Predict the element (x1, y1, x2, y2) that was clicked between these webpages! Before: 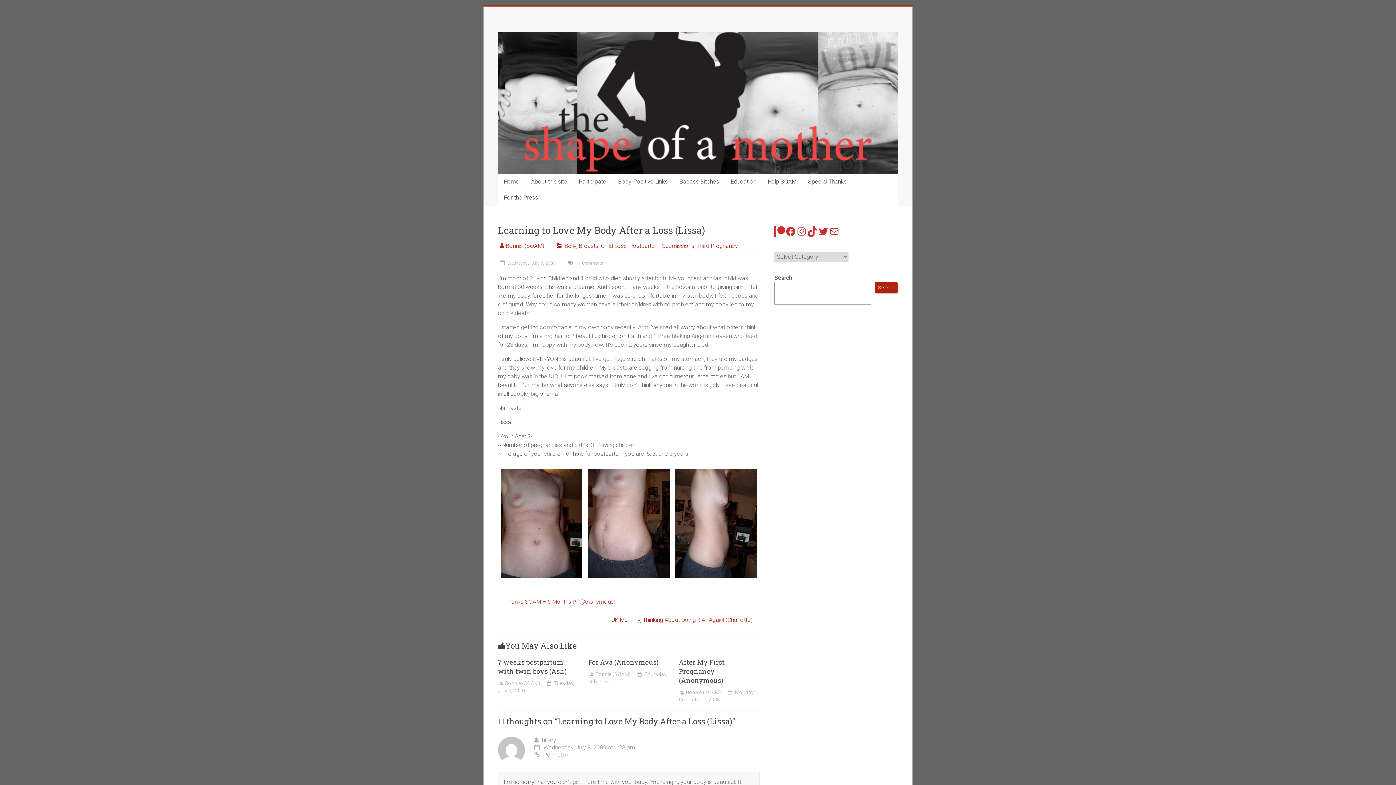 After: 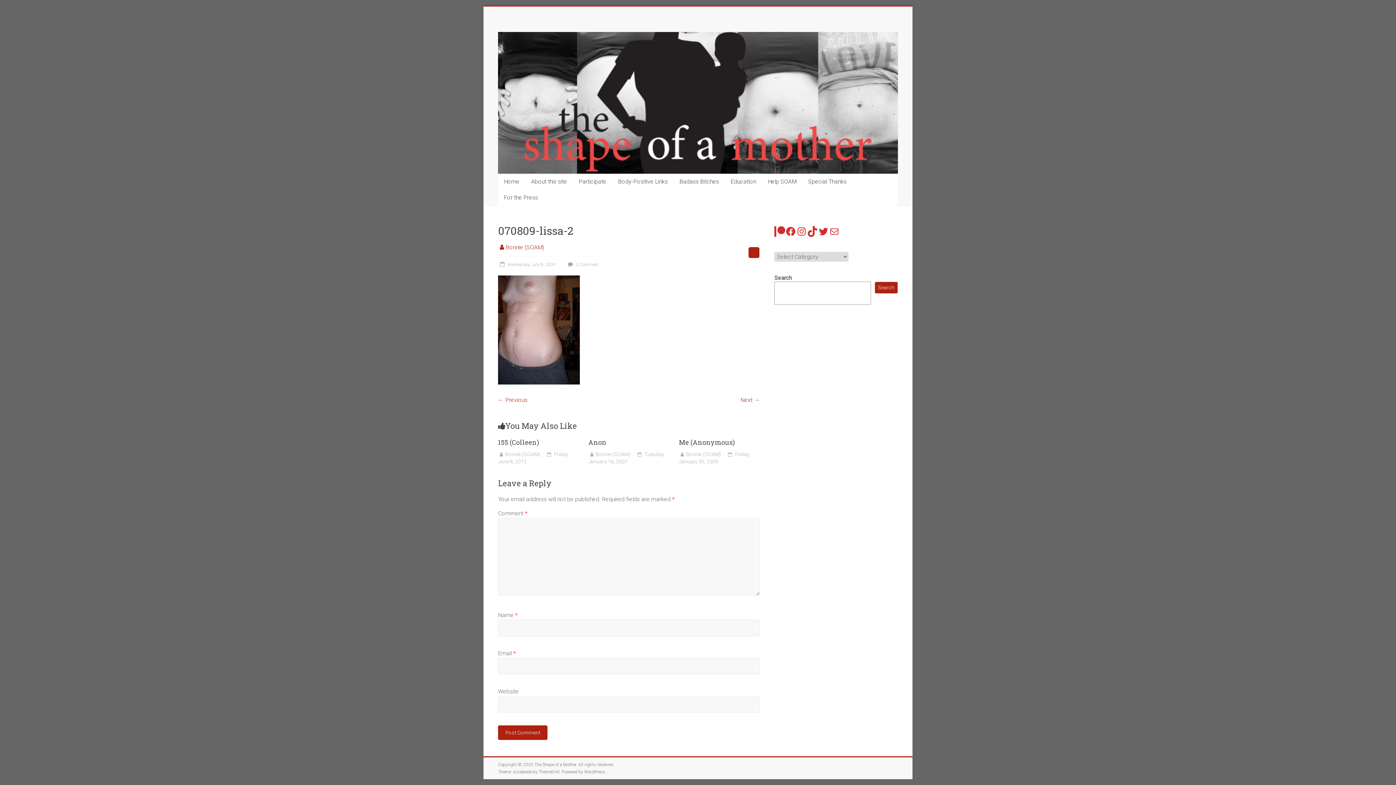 Action: bbox: (588, 469, 669, 476)